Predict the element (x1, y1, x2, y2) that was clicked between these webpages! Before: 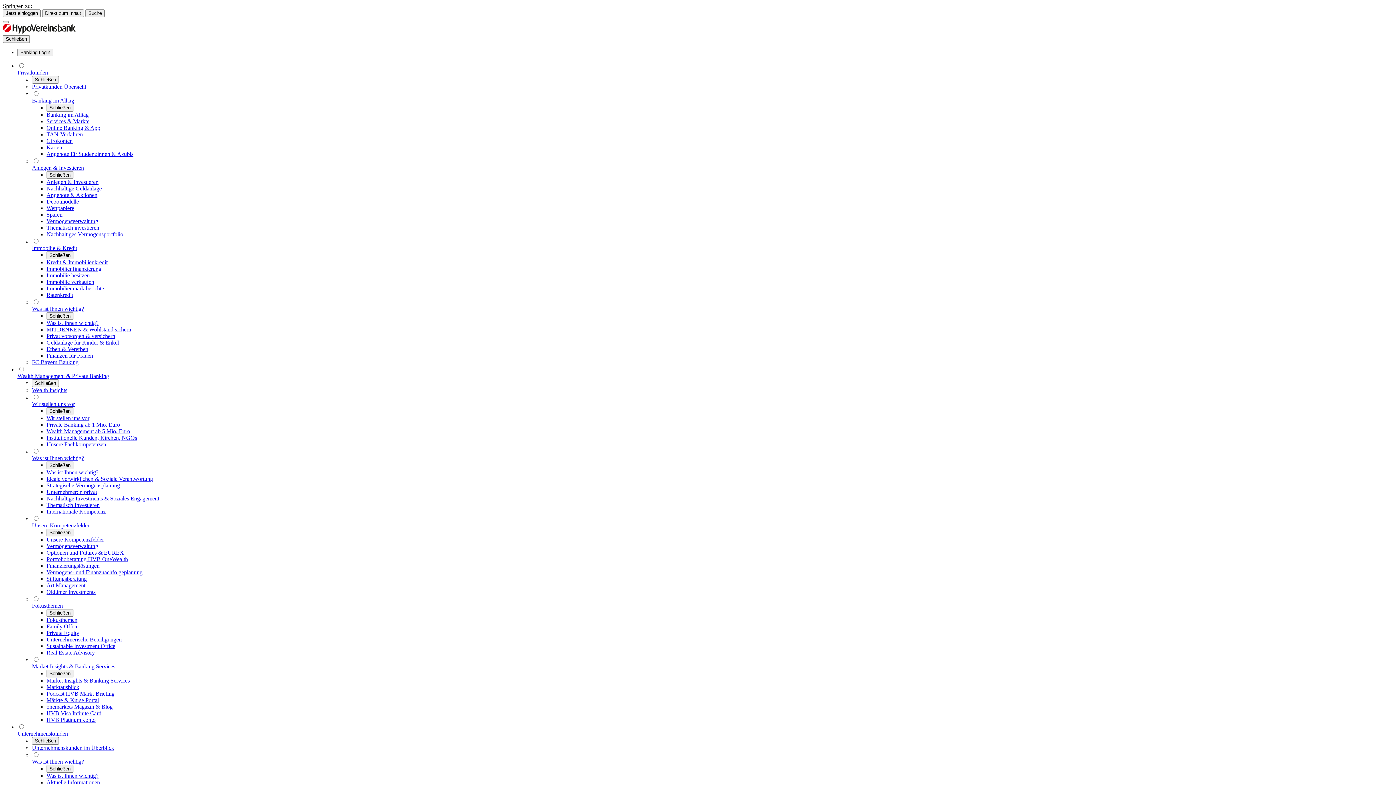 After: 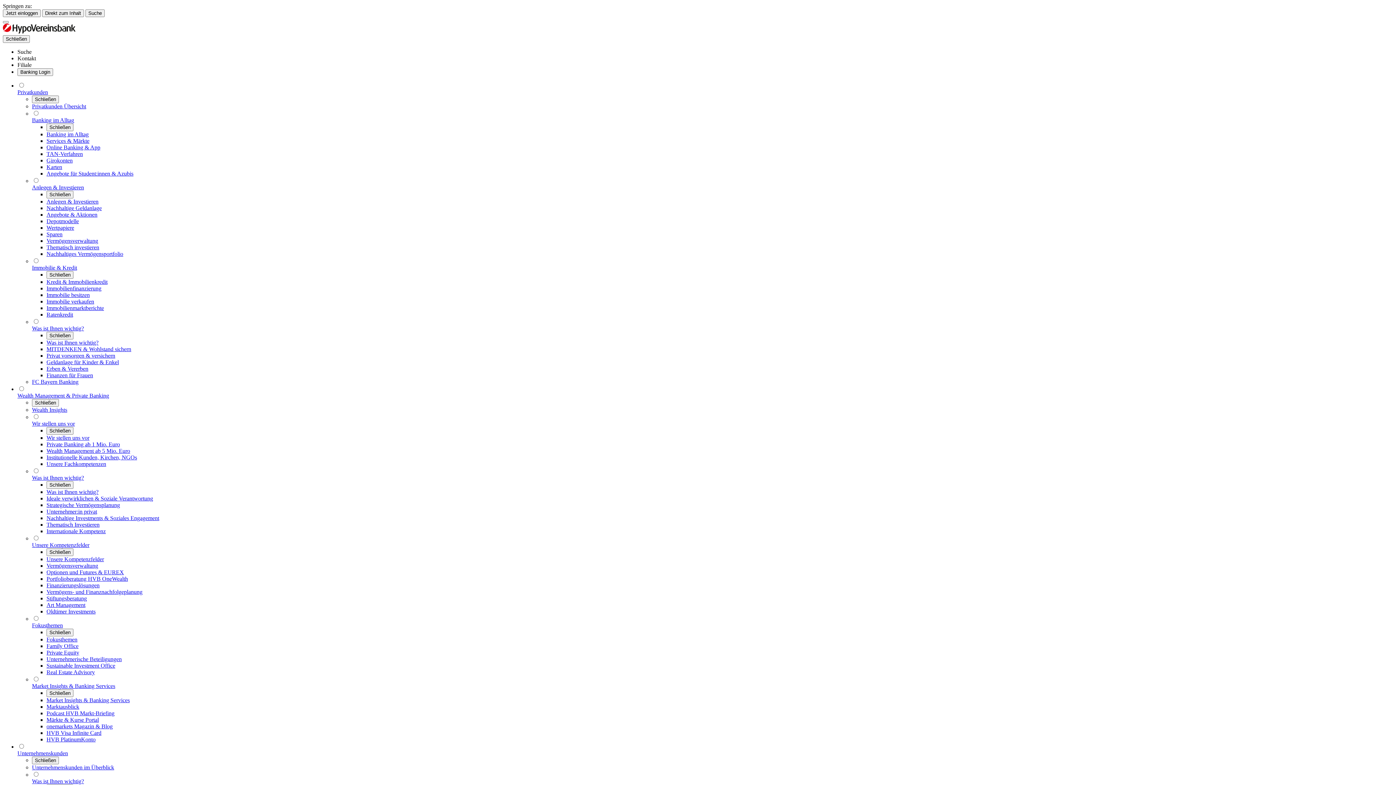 Action: label: Optionen und Futures & EUREX bbox: (46, 549, 124, 556)